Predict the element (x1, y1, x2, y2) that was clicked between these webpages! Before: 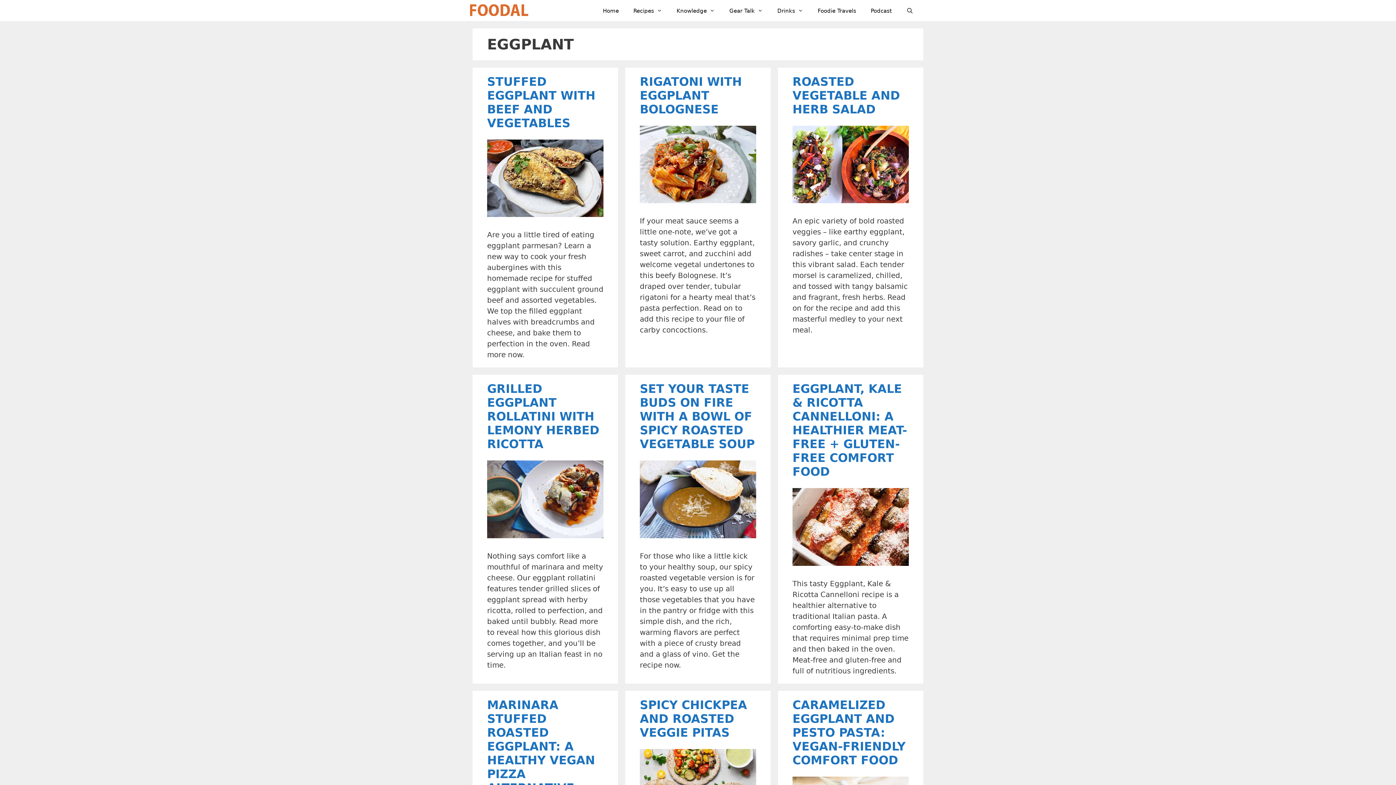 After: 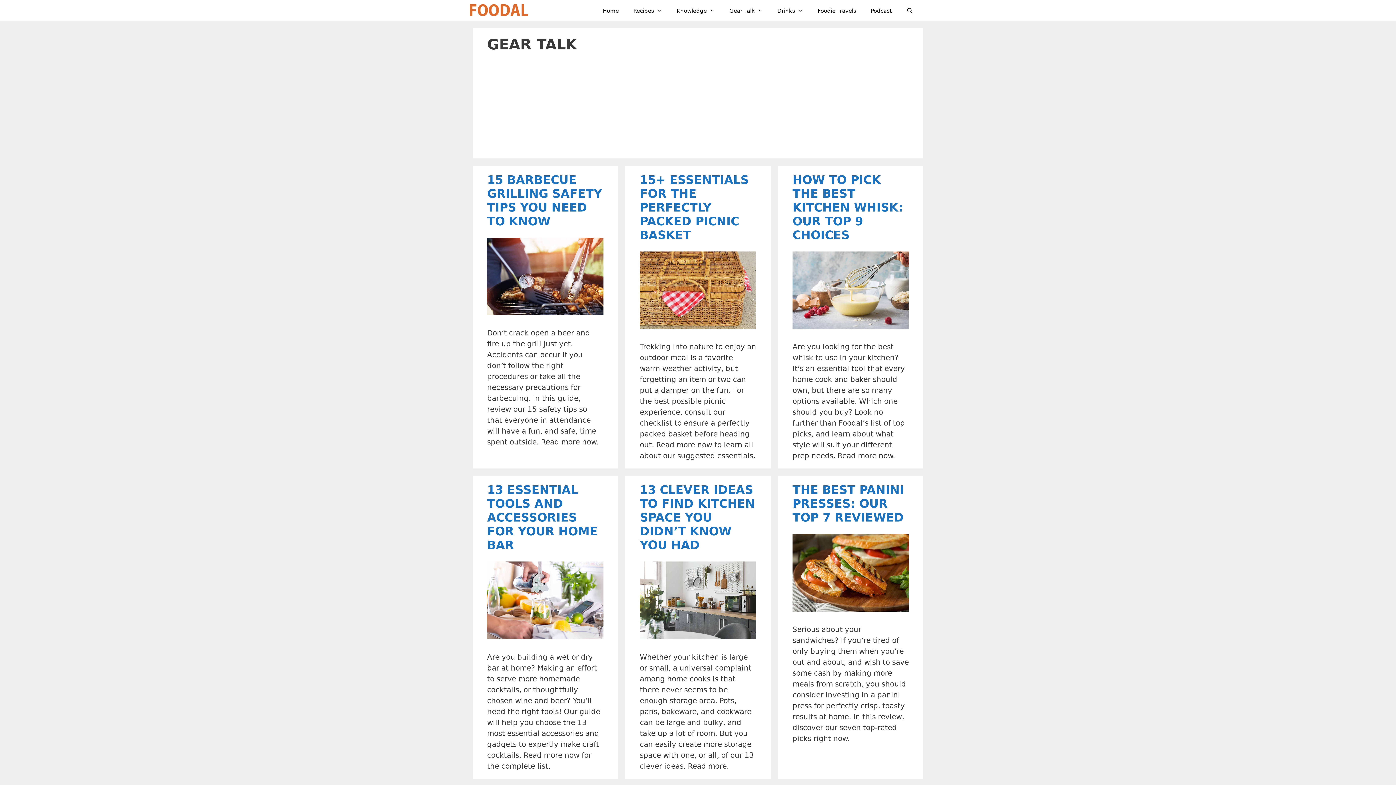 Action: bbox: (722, 4, 770, 17) label: Gear Talk